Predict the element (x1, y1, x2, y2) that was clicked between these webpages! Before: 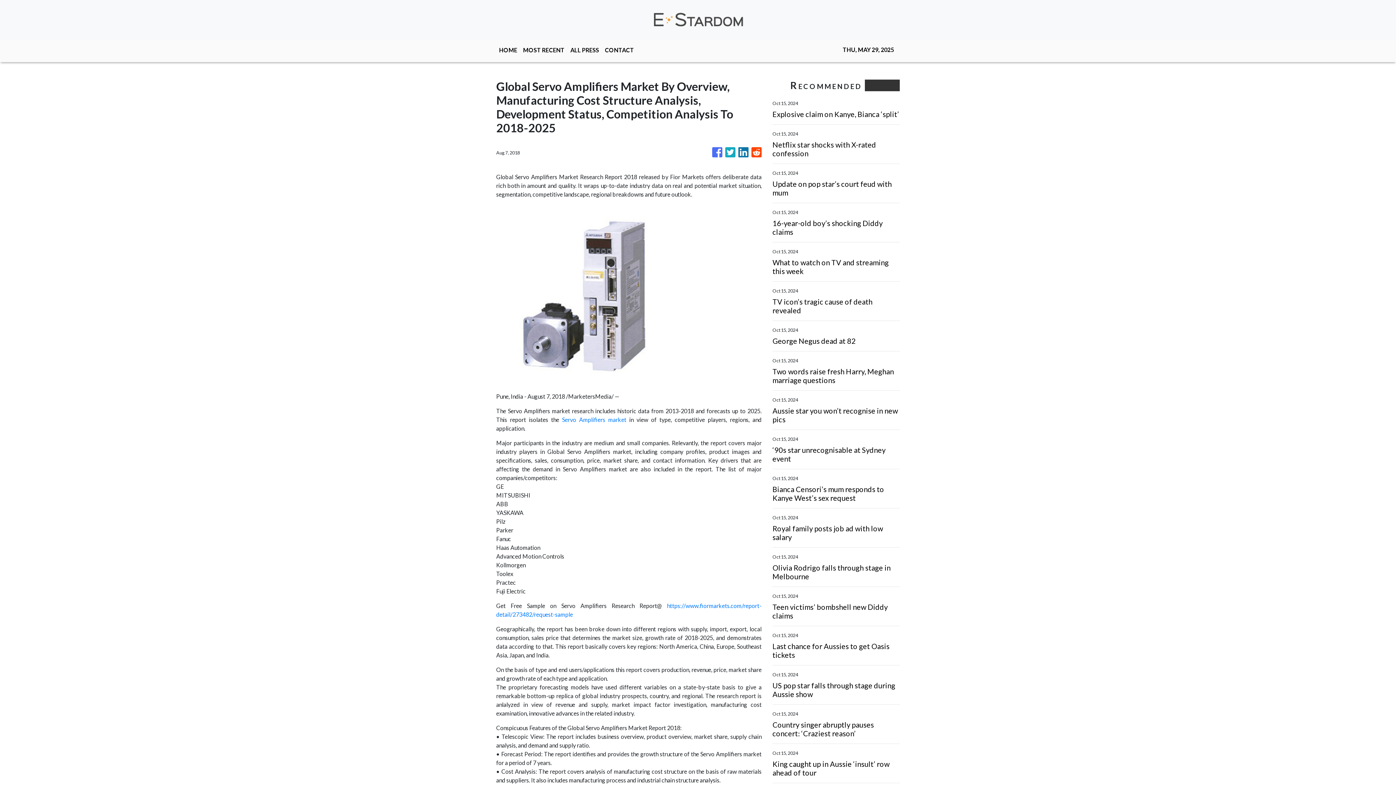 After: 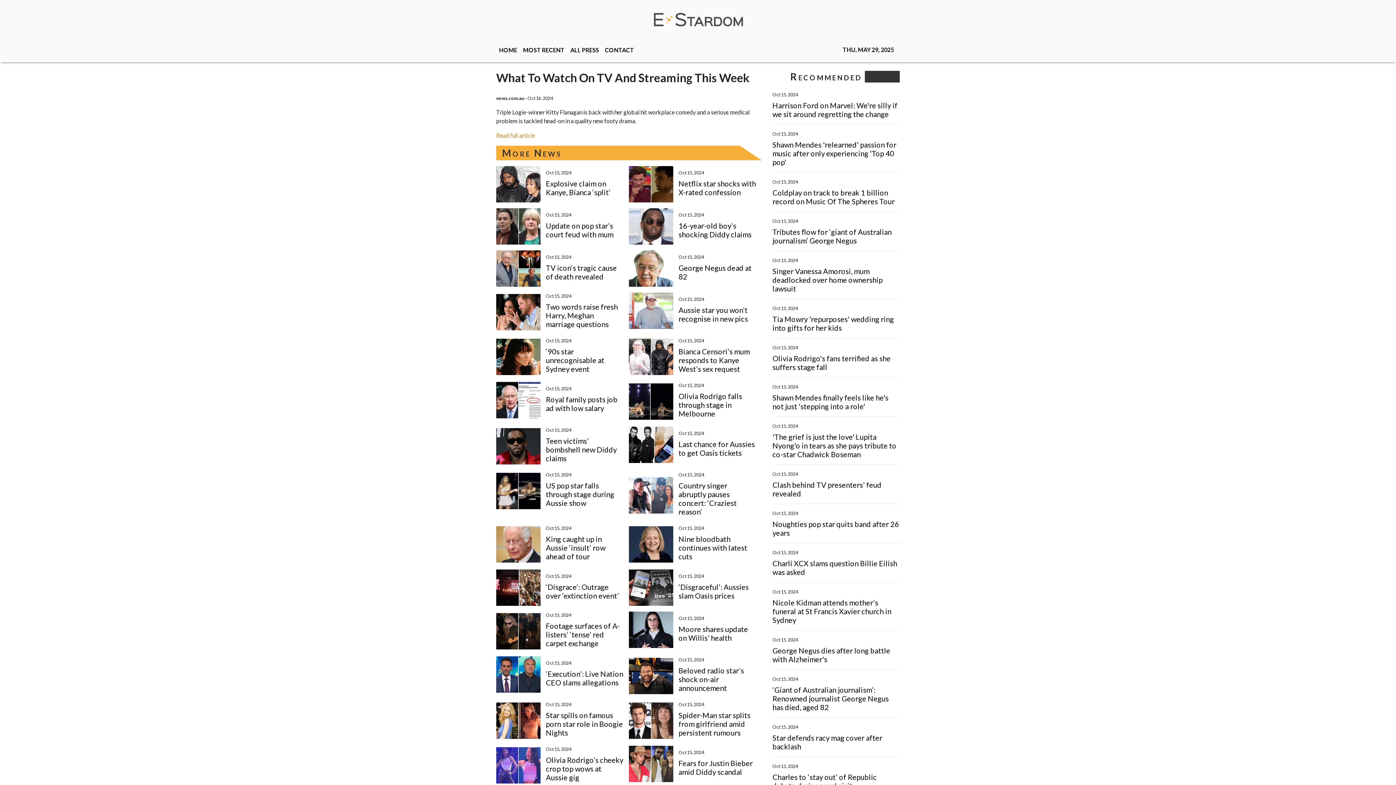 Action: label: What to watch on TV and streaming this week bbox: (772, 258, 900, 275)